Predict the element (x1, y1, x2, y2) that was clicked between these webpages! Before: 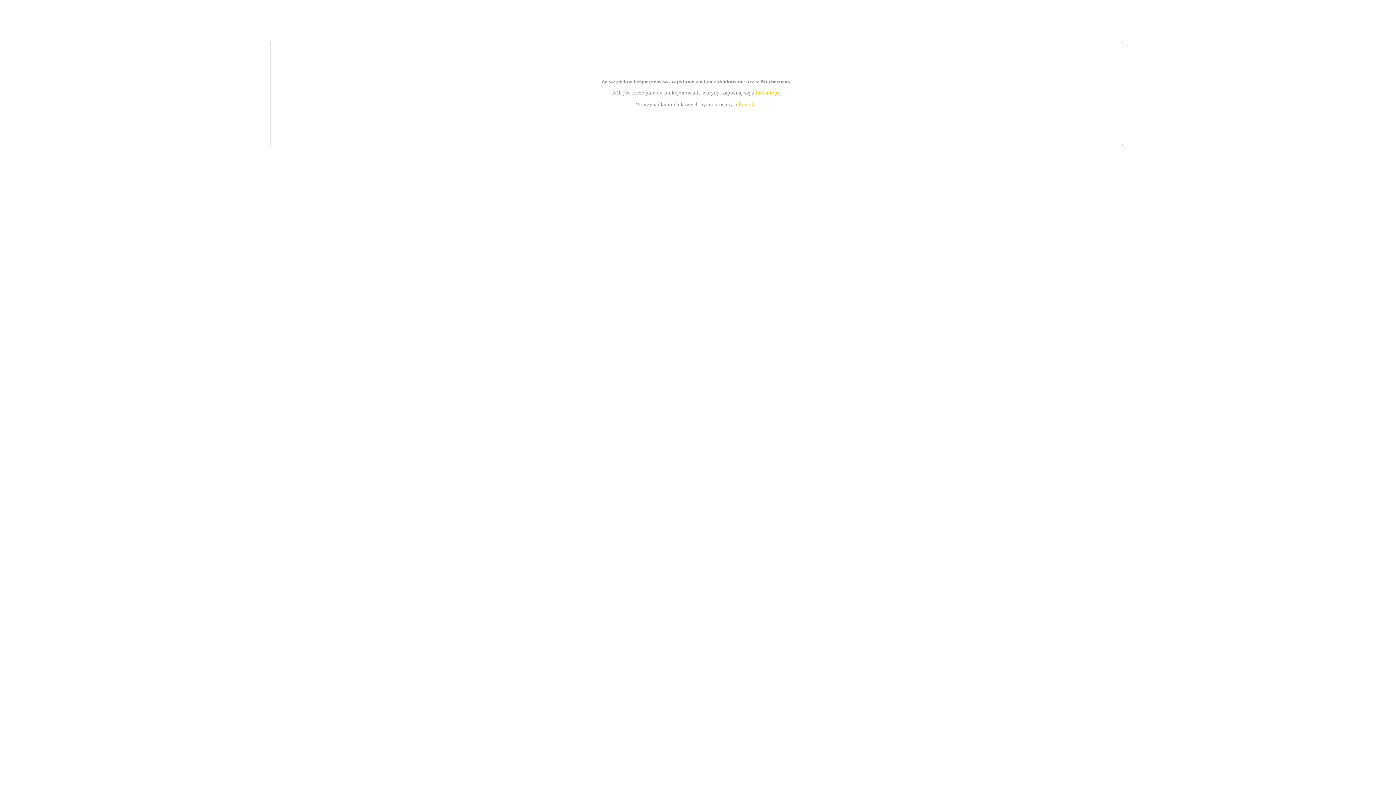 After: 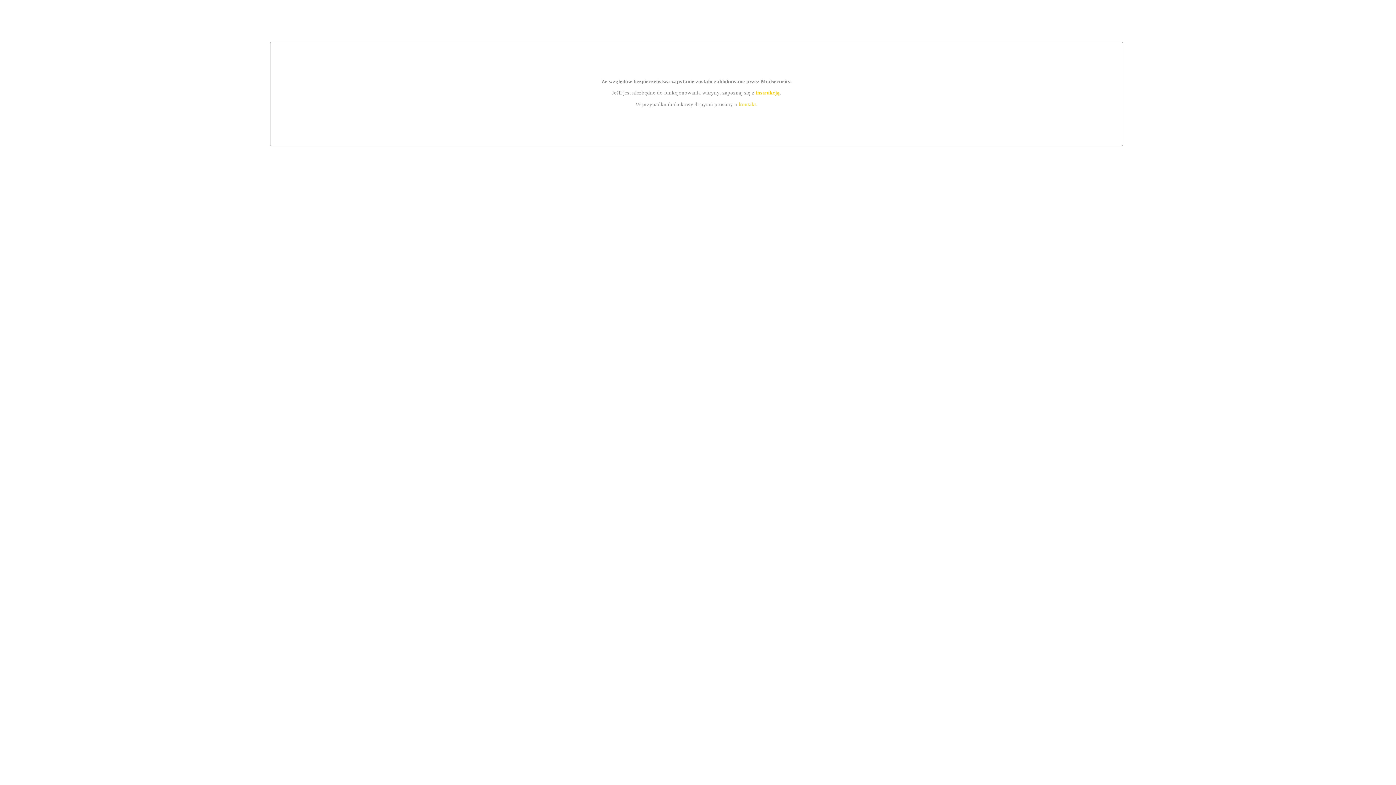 Action: label: instrukcją bbox: (755, 89, 779, 95)